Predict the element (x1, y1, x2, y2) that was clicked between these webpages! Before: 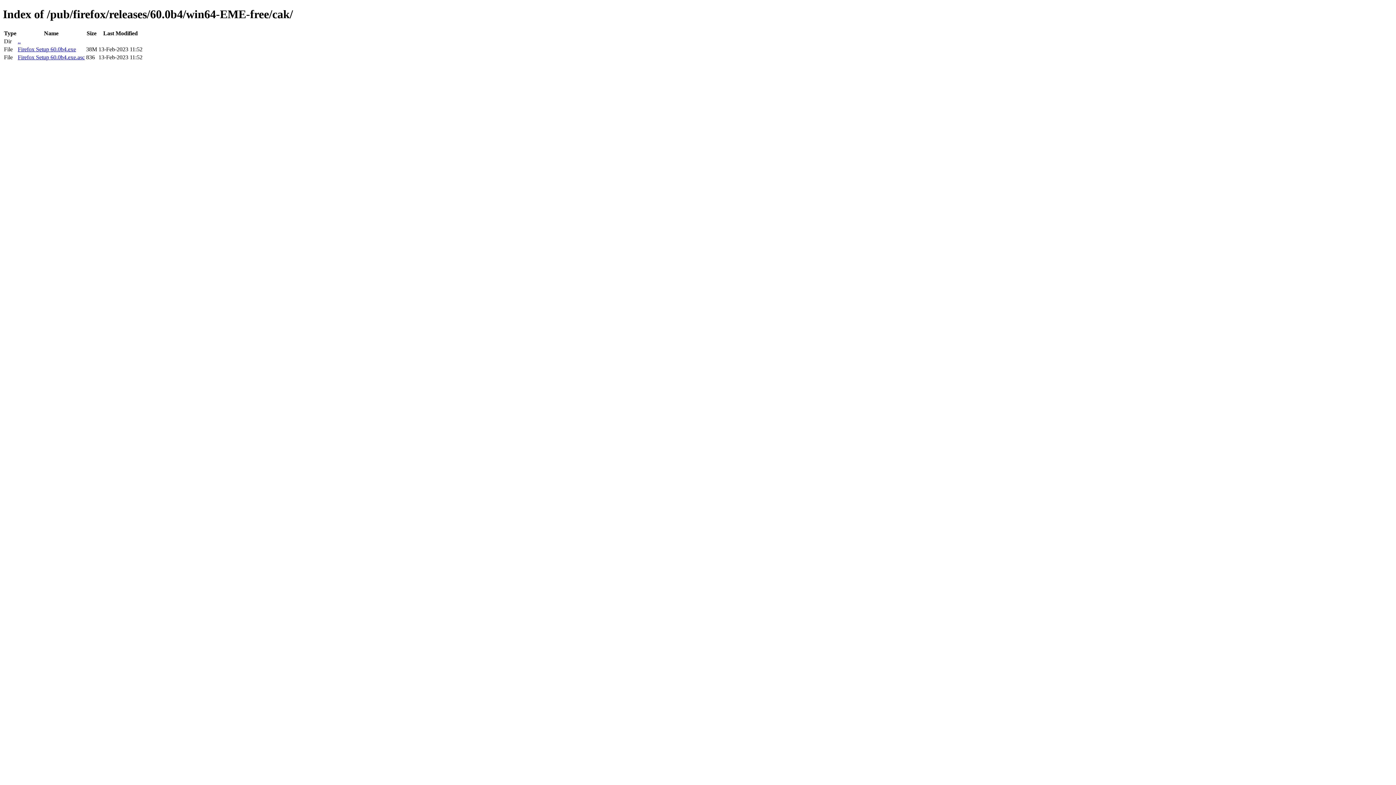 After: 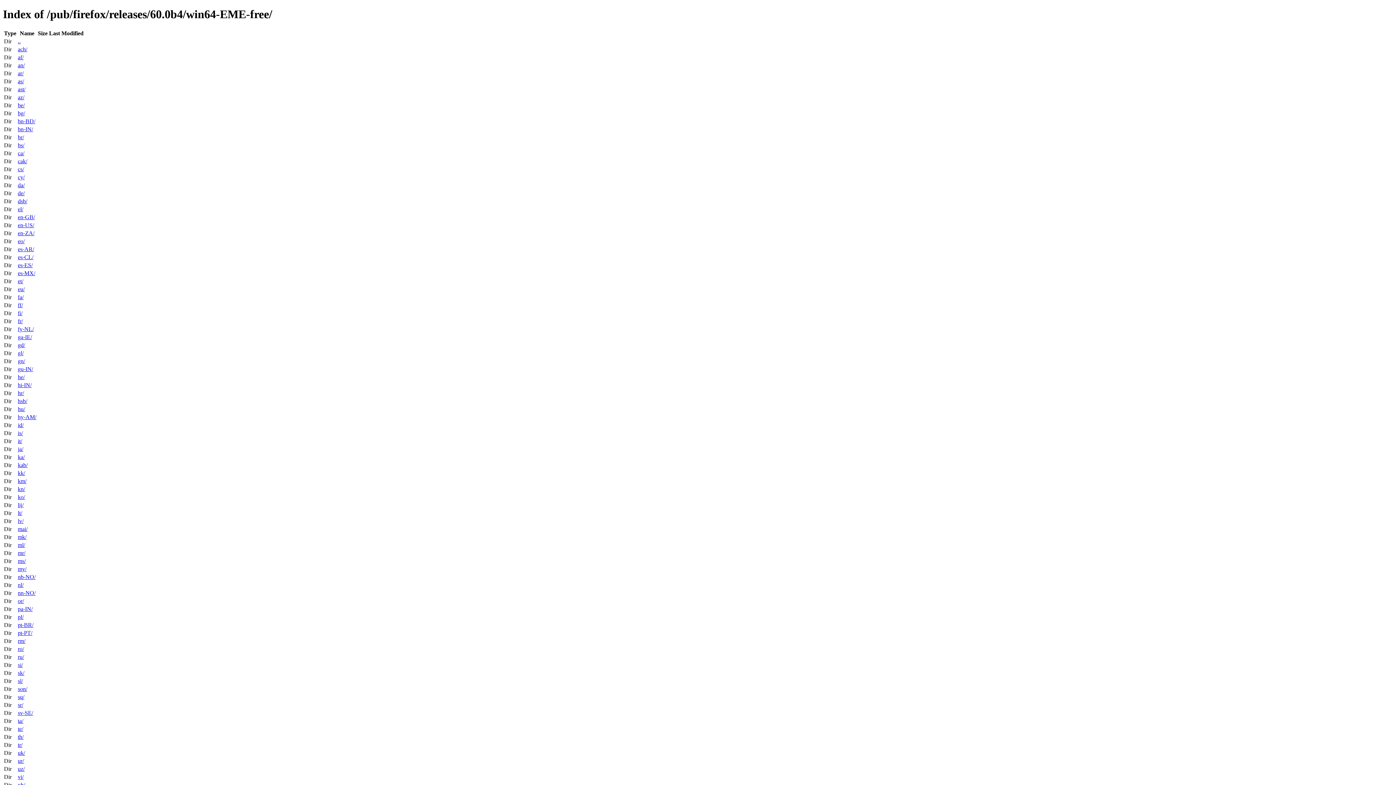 Action: bbox: (17, 38, 20, 44) label: ..